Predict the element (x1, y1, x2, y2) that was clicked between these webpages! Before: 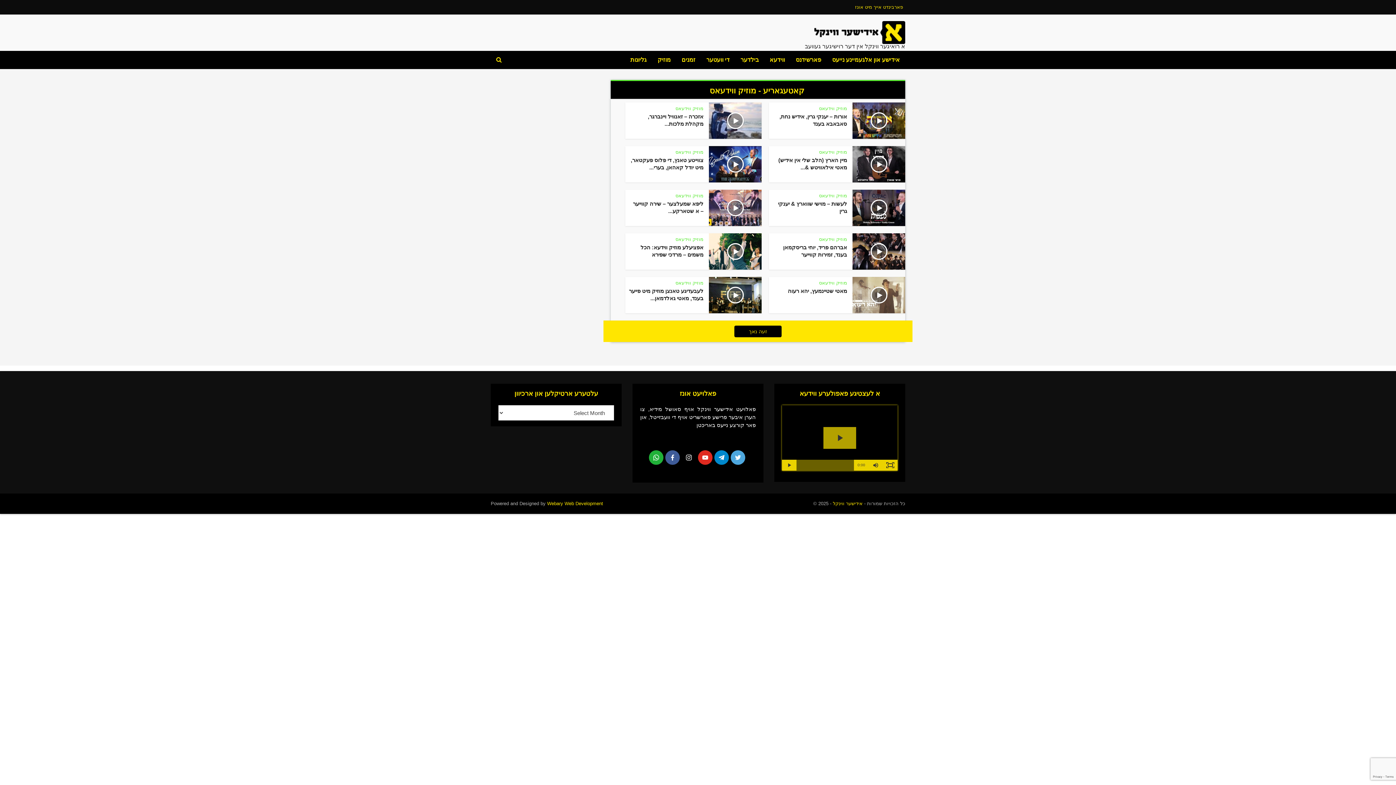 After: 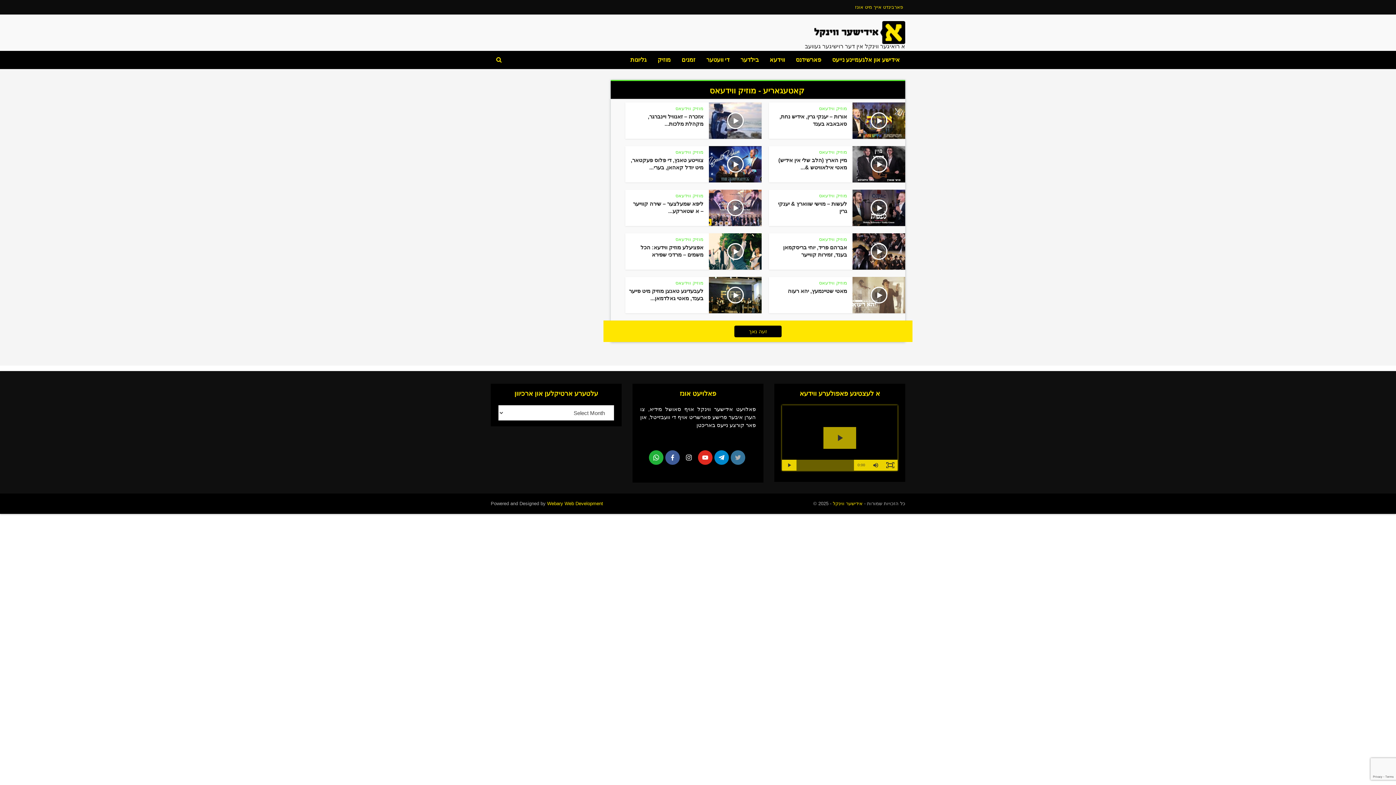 Action: bbox: (730, 450, 745, 465) label: twitter